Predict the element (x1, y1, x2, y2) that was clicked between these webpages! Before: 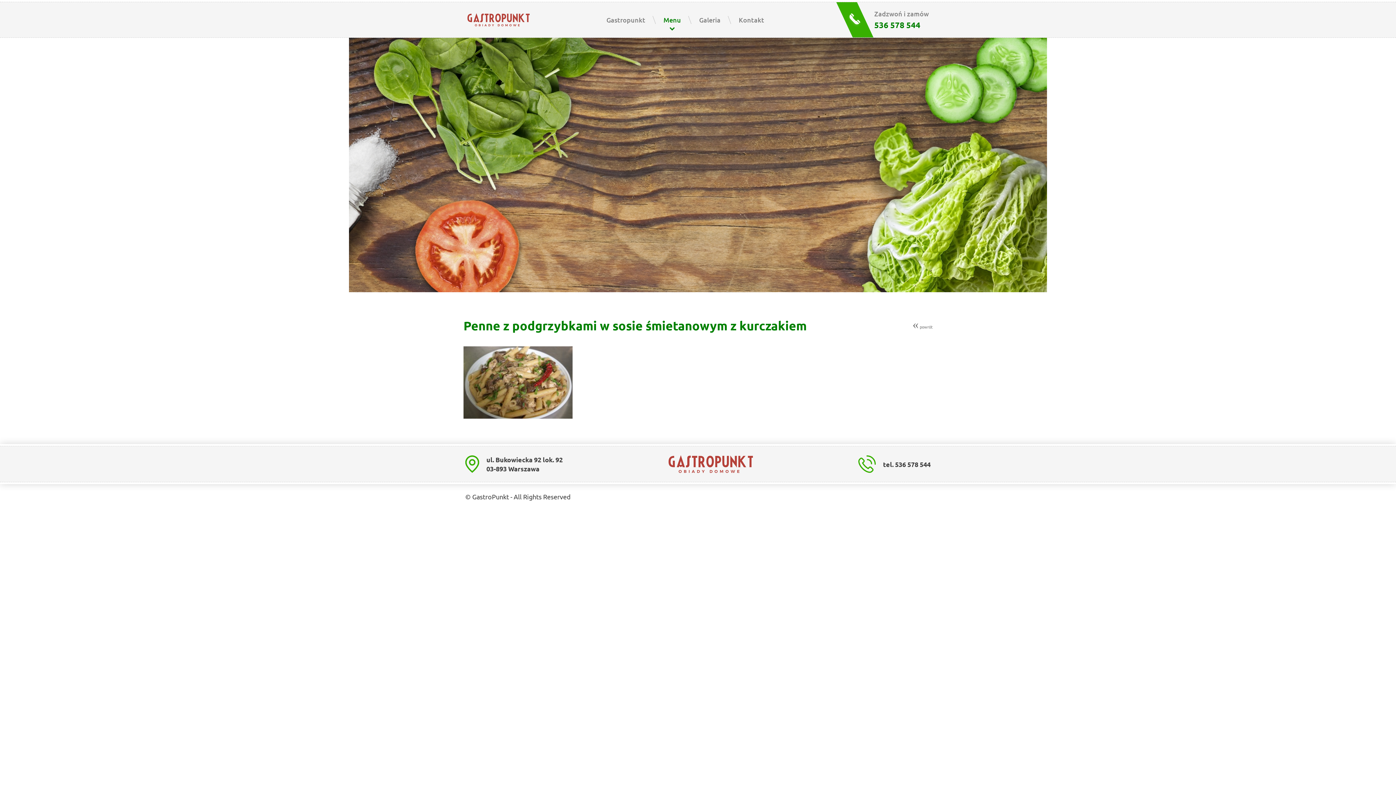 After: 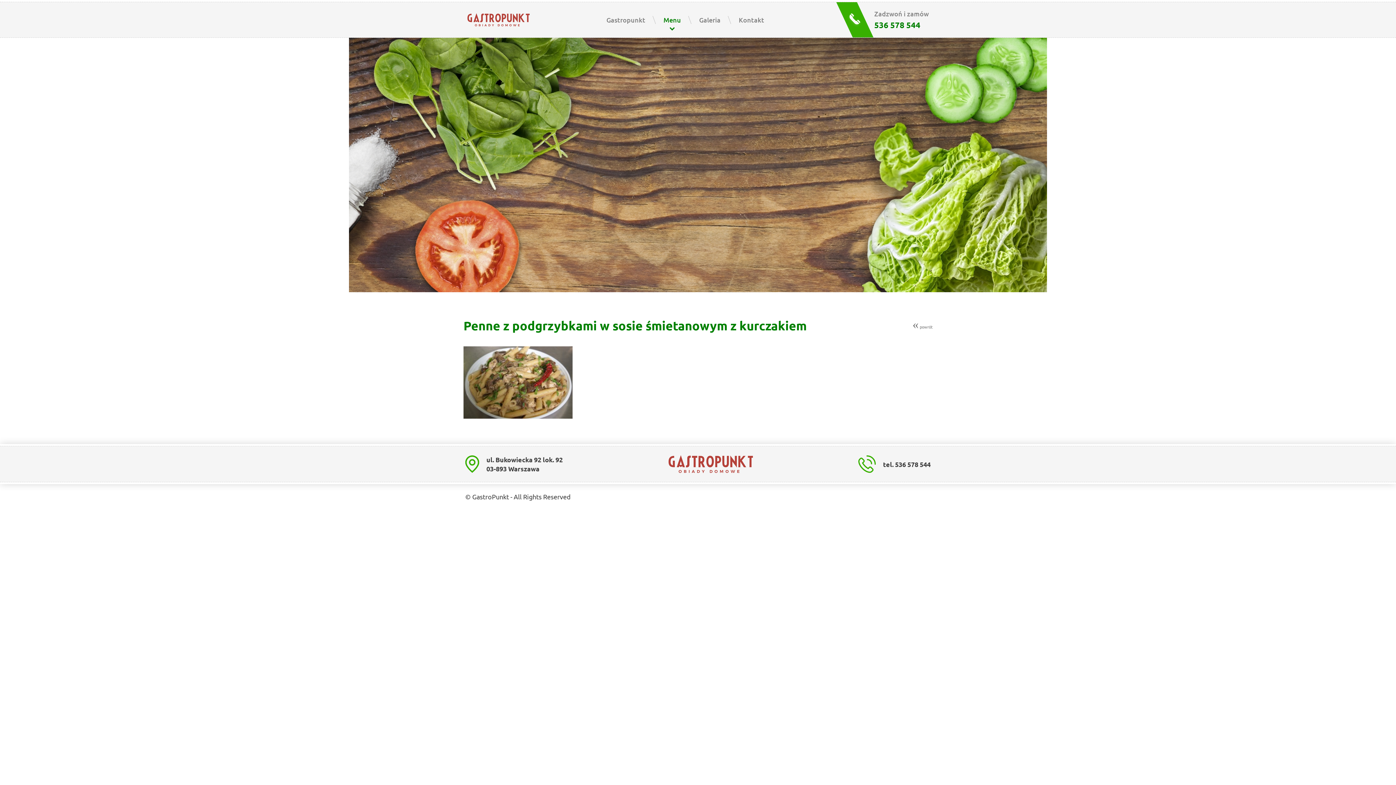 Action: label: tel. 536 578 544 bbox: (858, 455, 930, 473)